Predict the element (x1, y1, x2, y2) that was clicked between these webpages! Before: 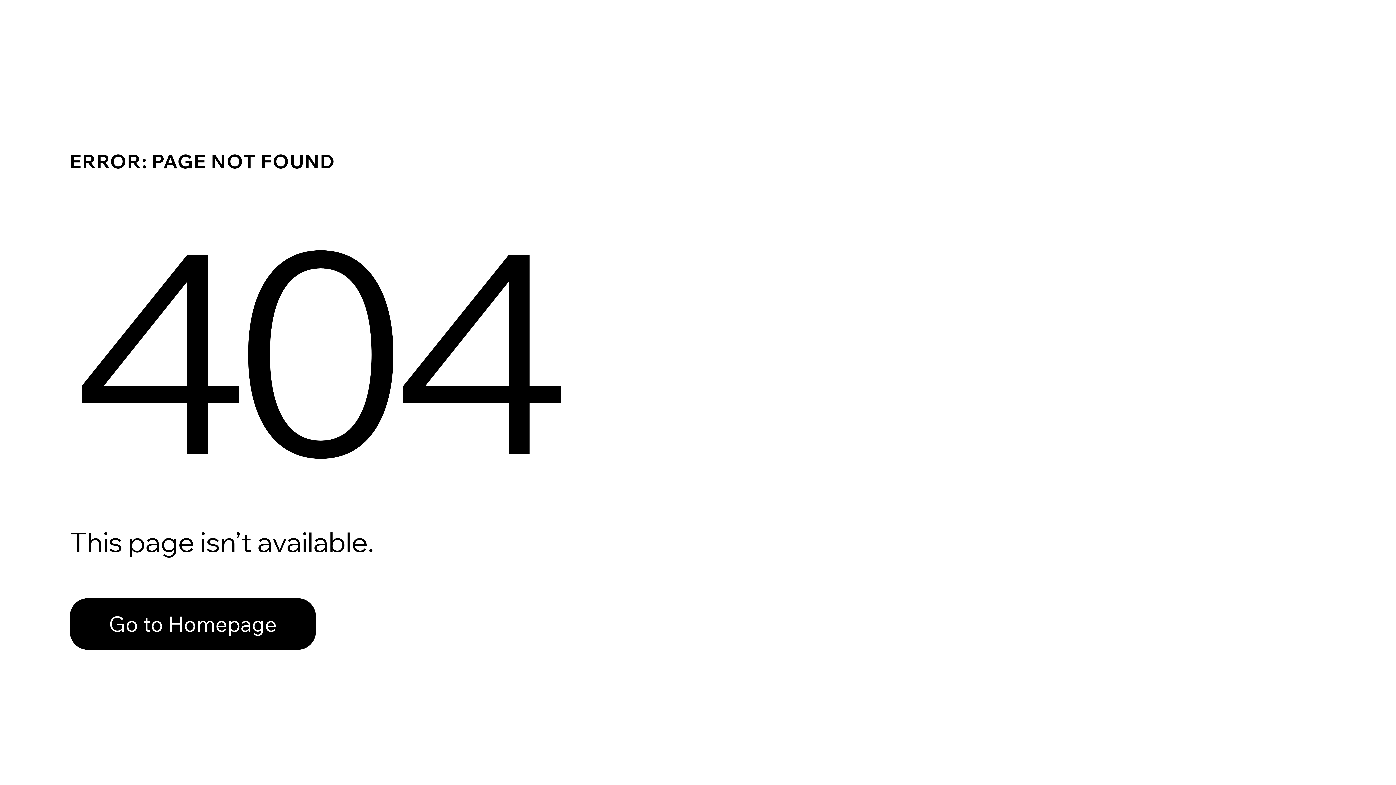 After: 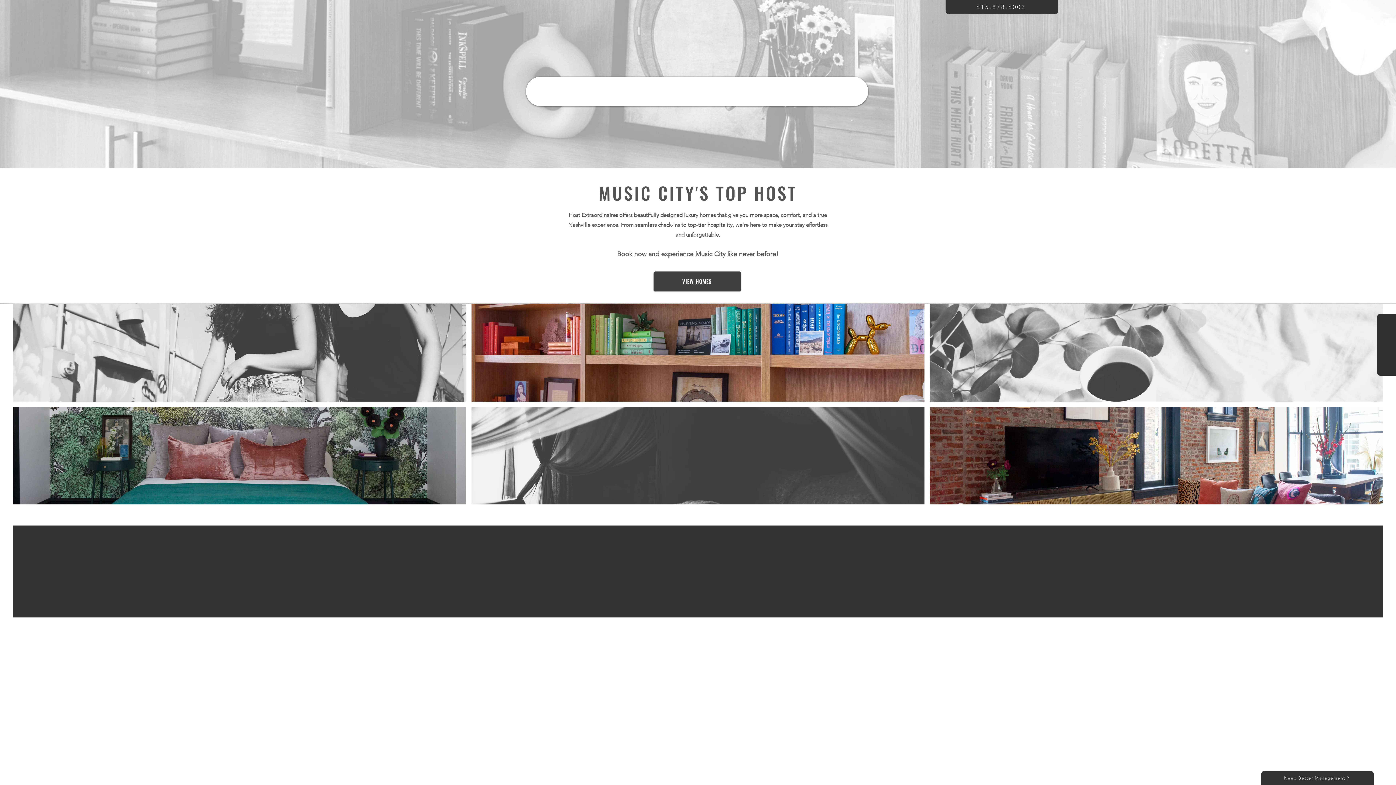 Action: label: Go to Homepage bbox: (69, 598, 316, 650)